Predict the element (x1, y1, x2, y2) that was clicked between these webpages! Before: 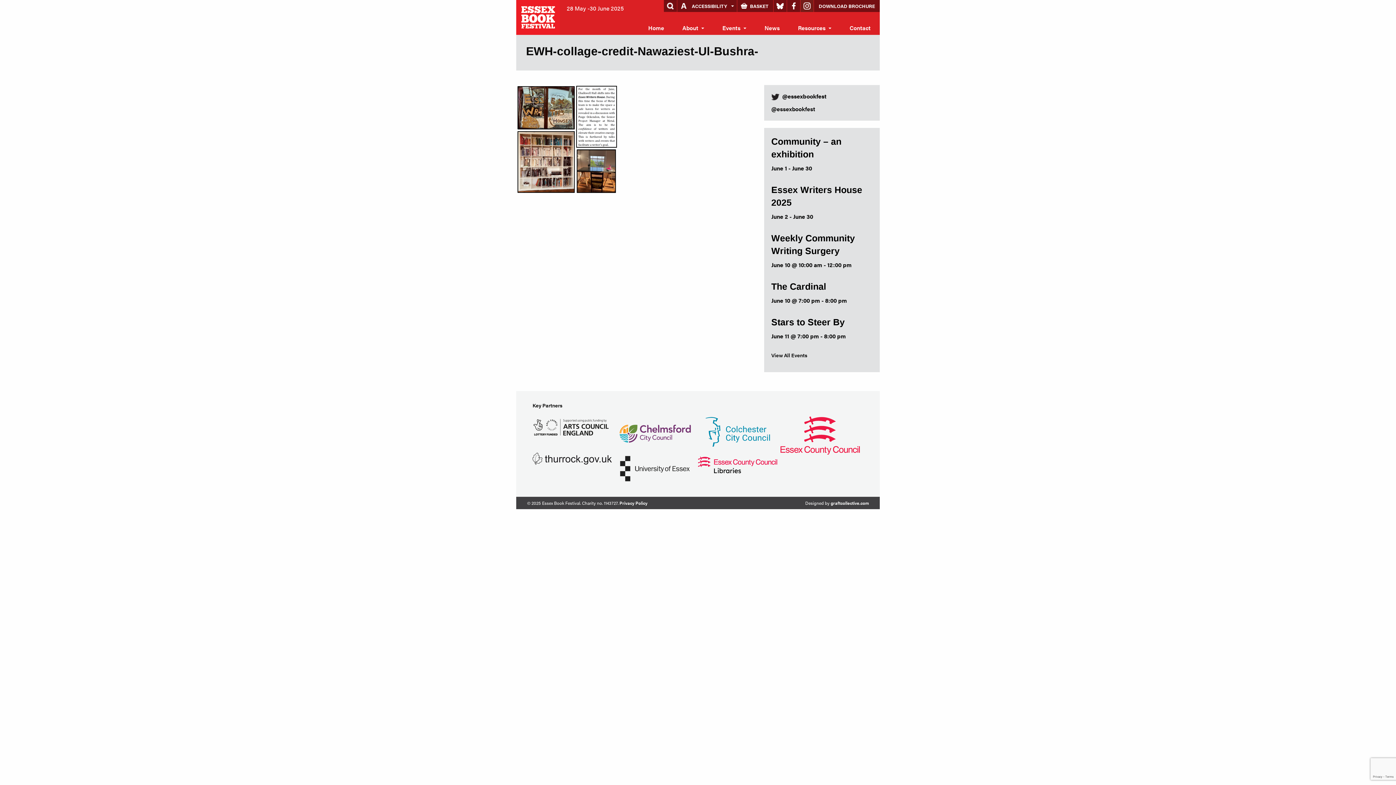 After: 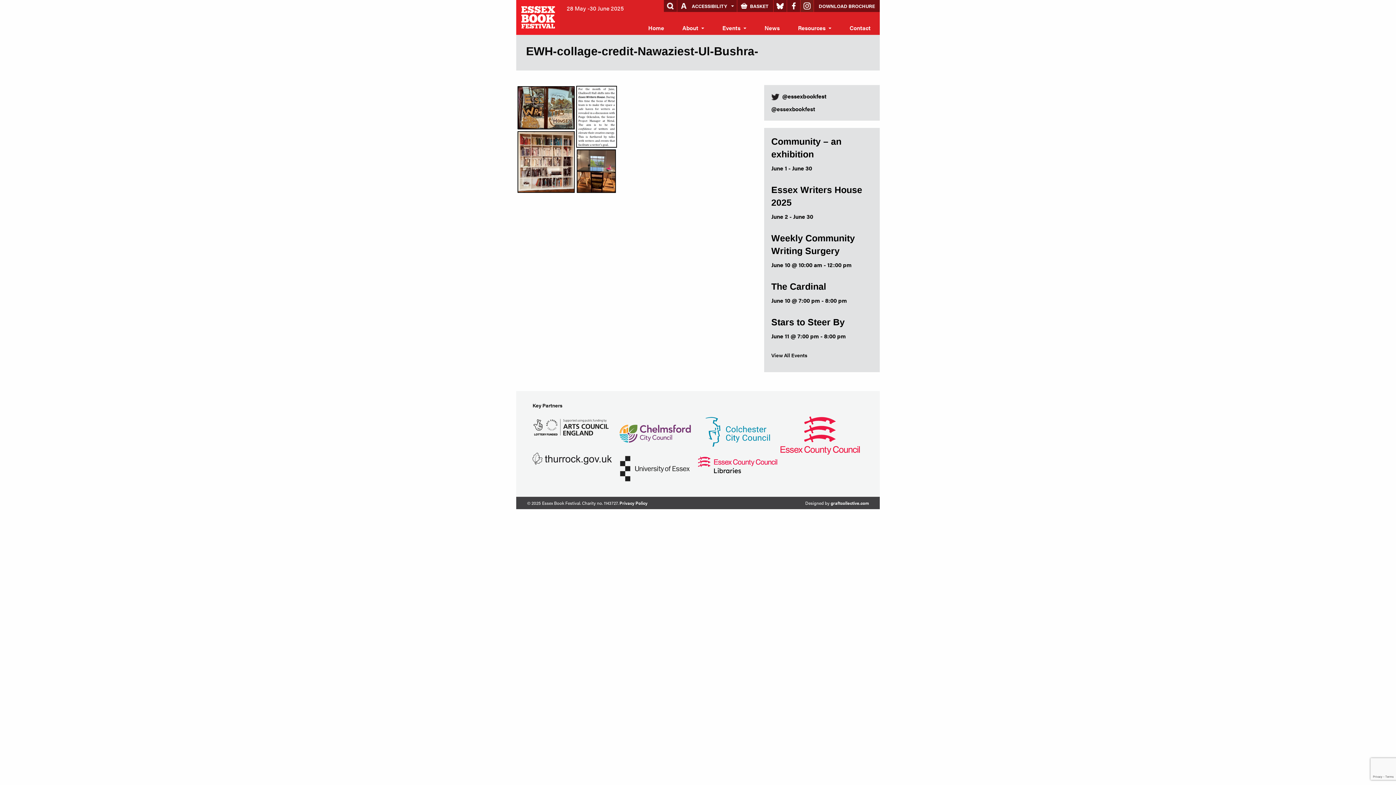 Action: bbox: (532, 422, 612, 430)